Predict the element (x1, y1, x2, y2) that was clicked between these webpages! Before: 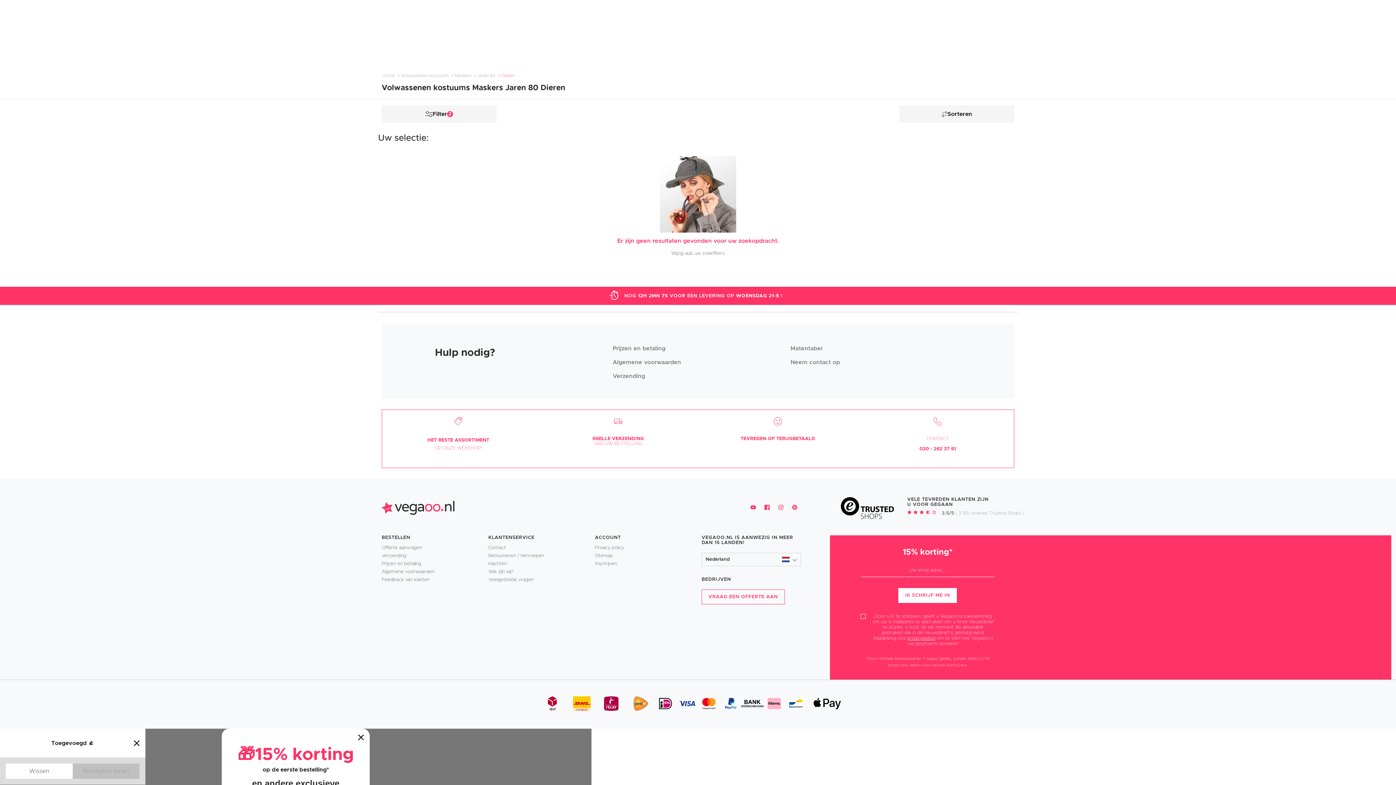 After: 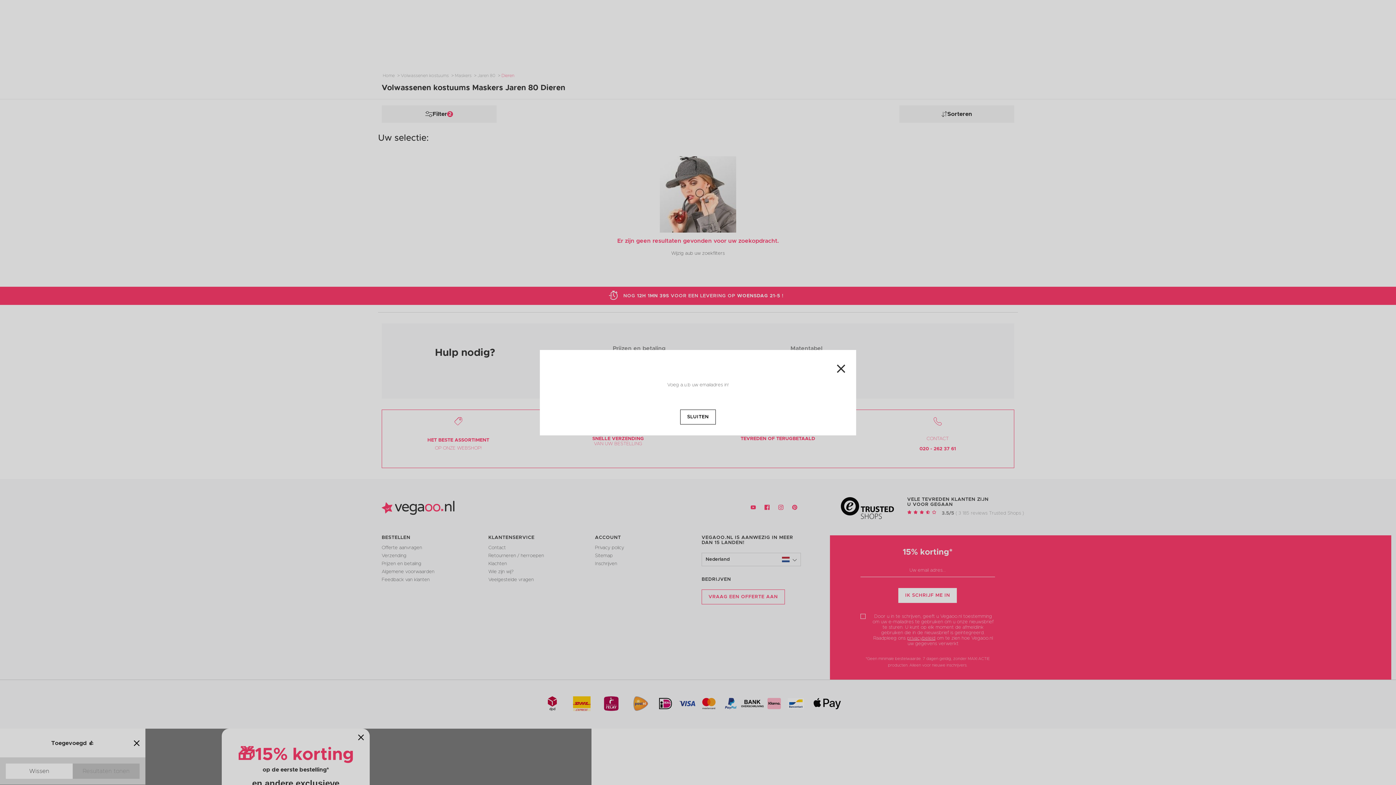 Action: label: IK SCHRIJF ME IN bbox: (898, 588, 957, 603)